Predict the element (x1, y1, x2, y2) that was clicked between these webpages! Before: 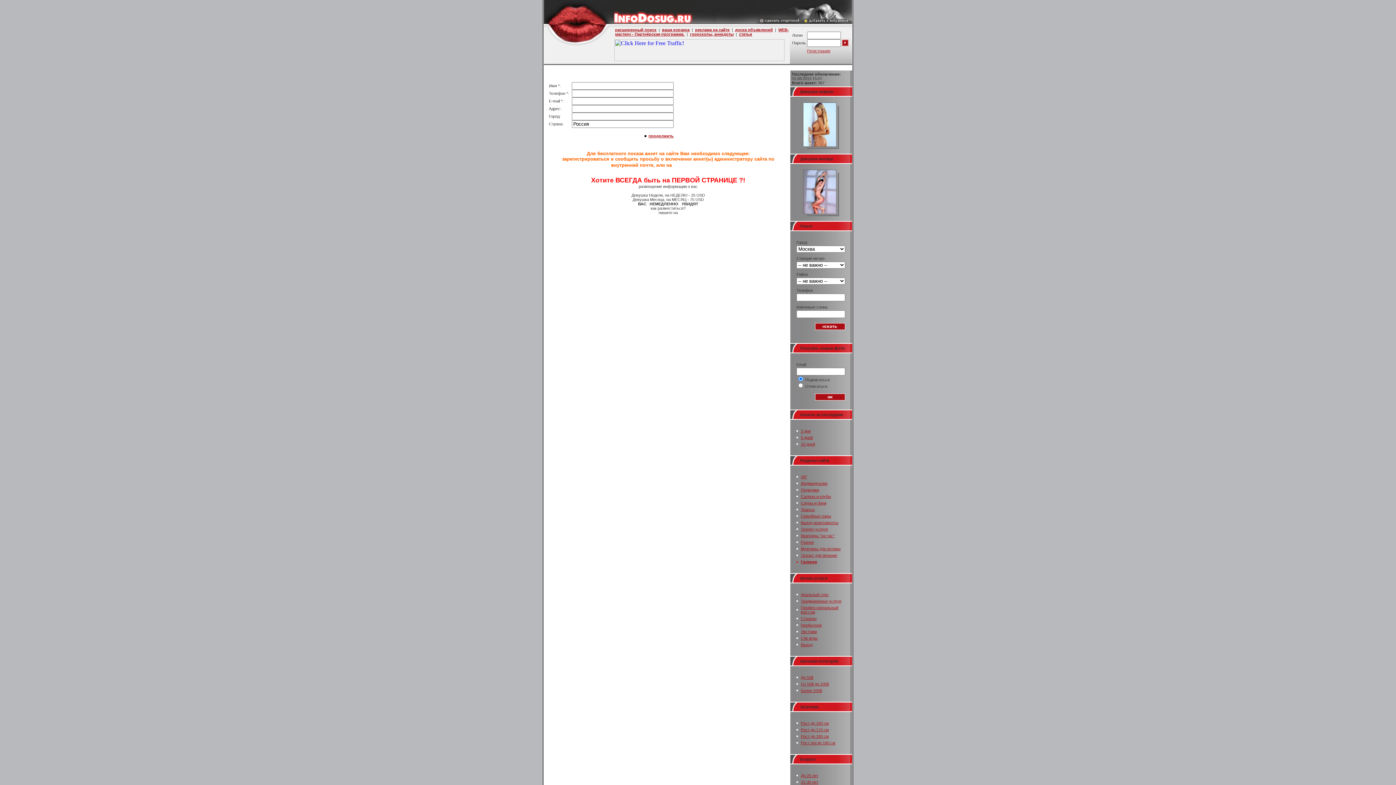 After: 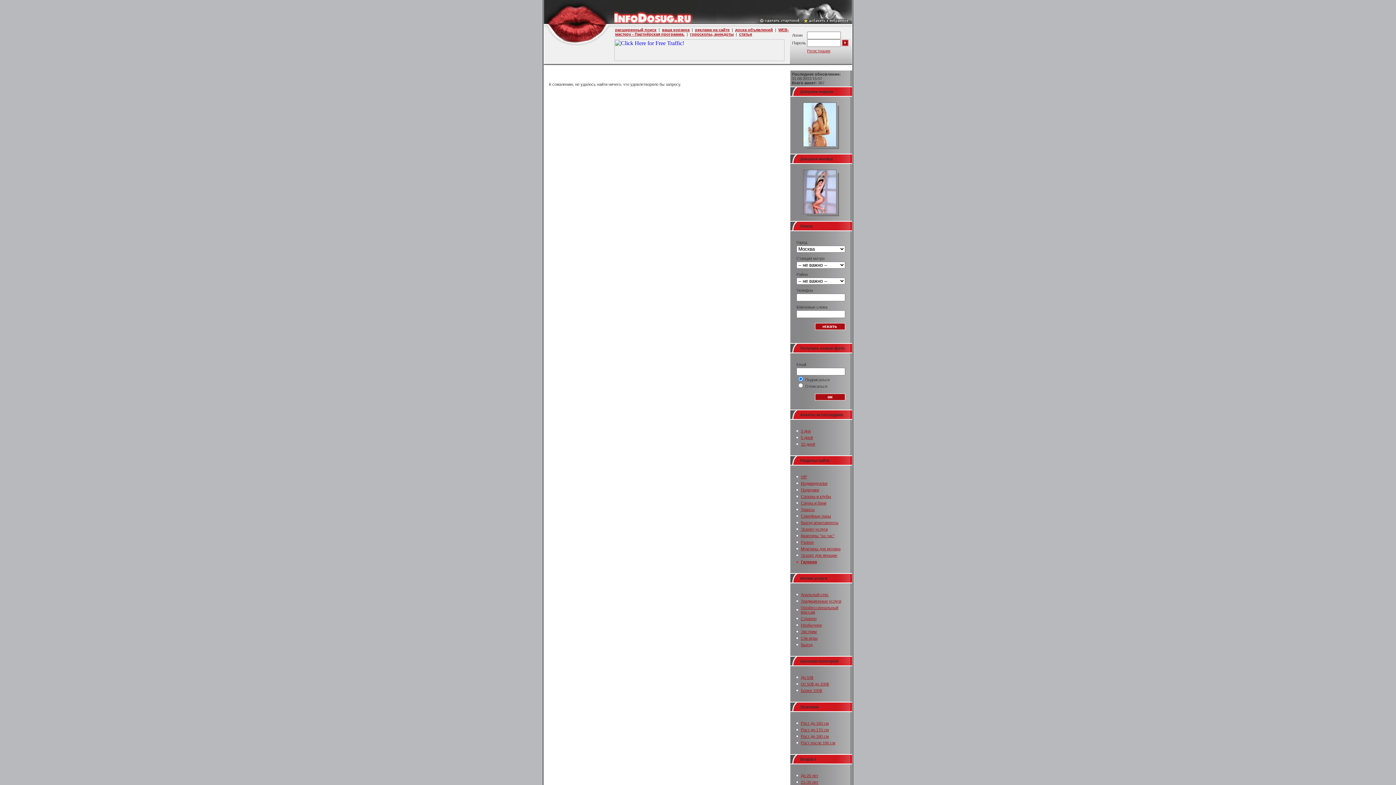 Action: bbox: (801, 540, 814, 544) label: Разное